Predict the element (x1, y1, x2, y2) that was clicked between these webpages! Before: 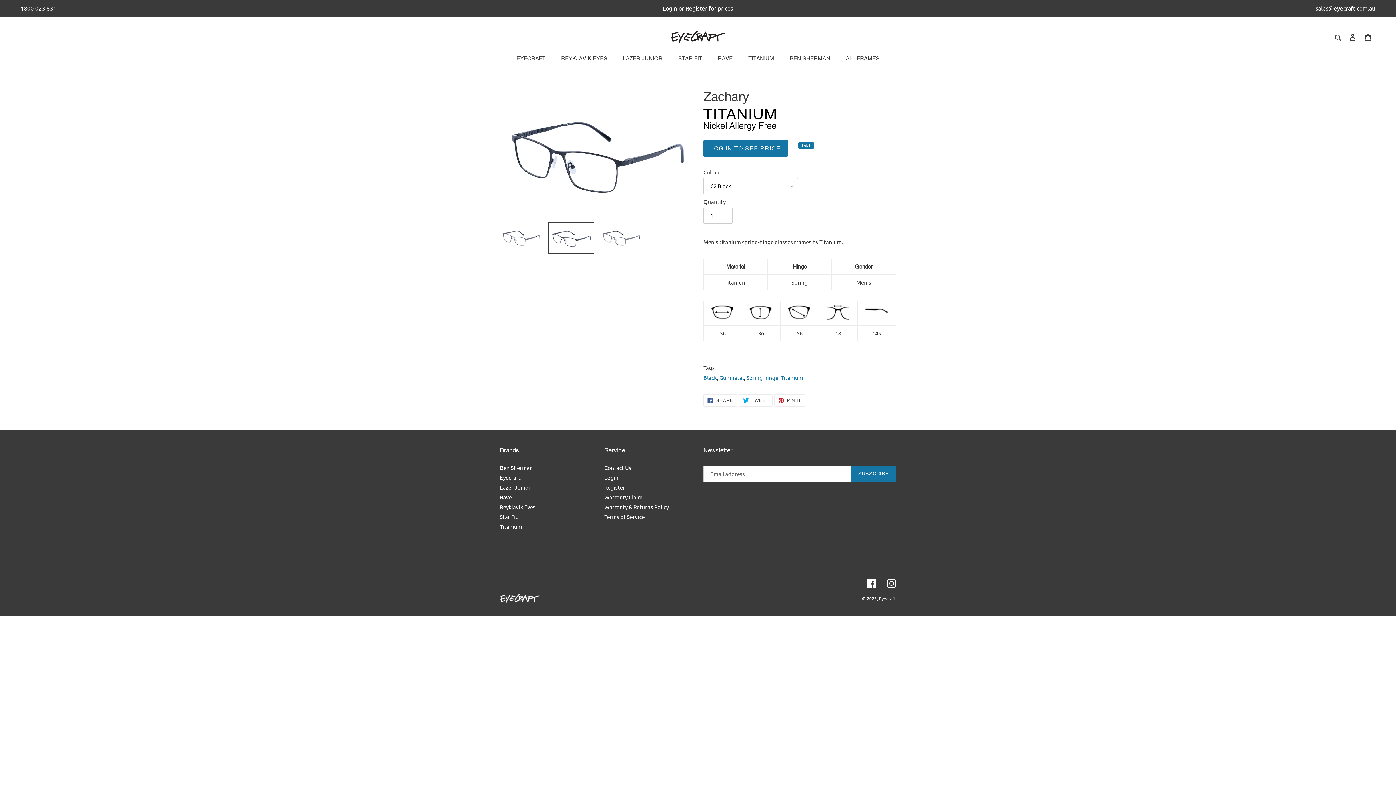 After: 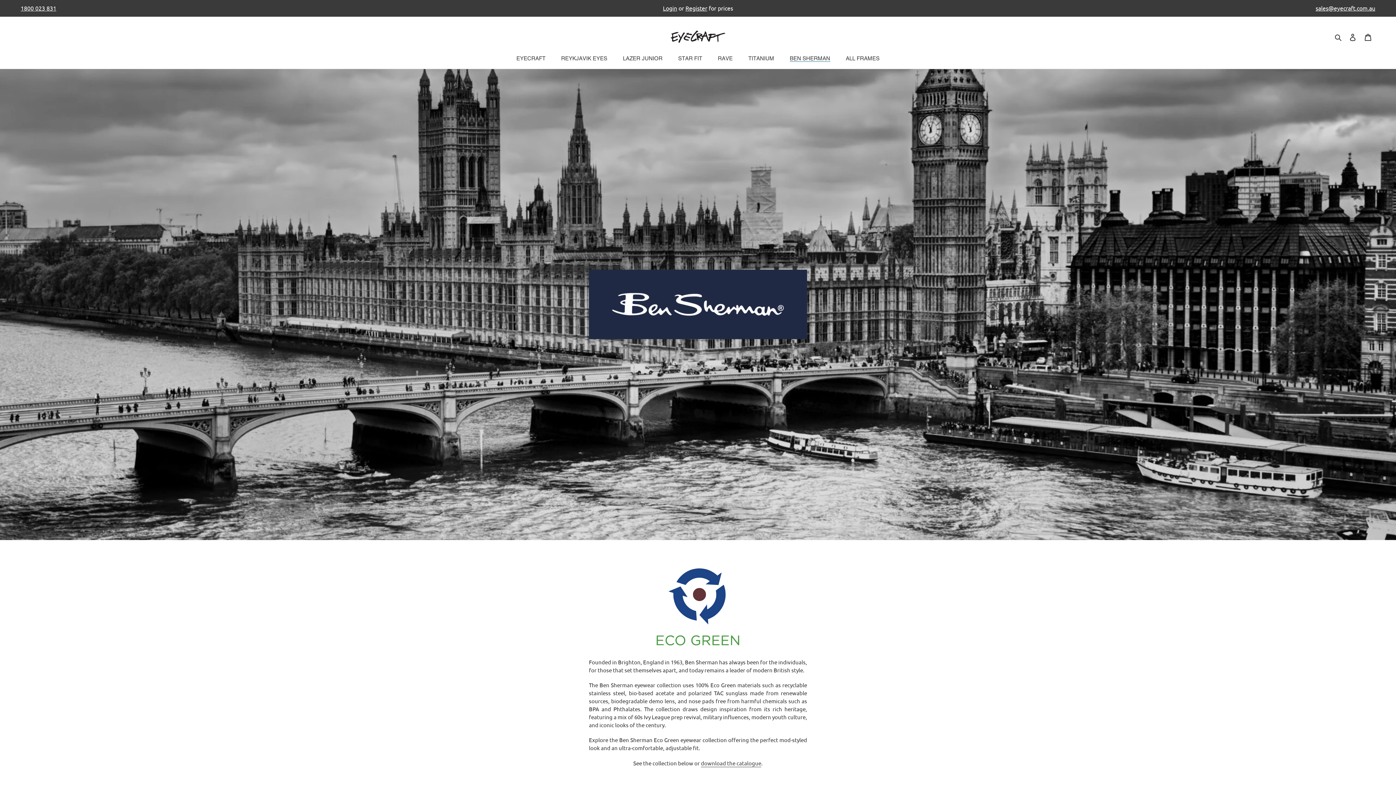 Action: bbox: (782, 54, 837, 63) label: BEN SHERMAN